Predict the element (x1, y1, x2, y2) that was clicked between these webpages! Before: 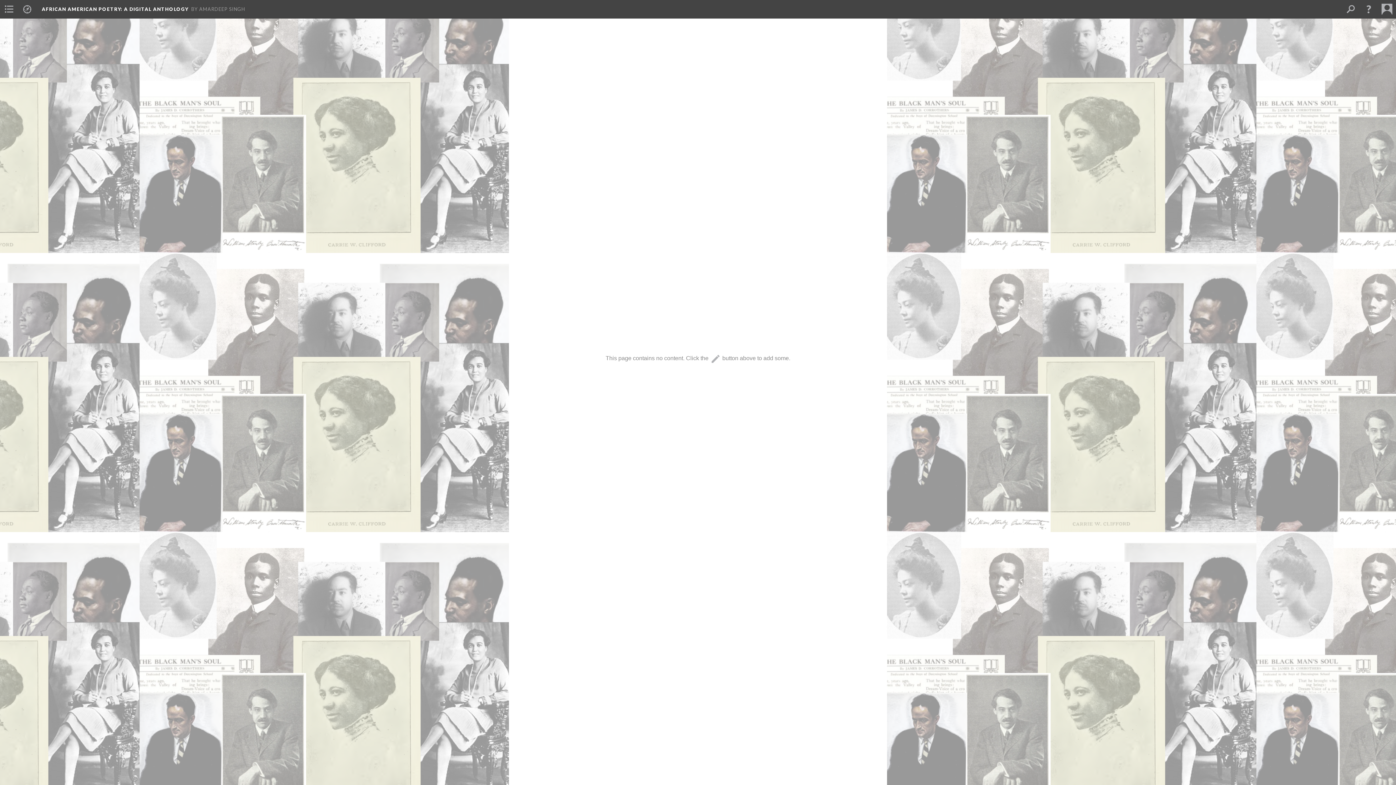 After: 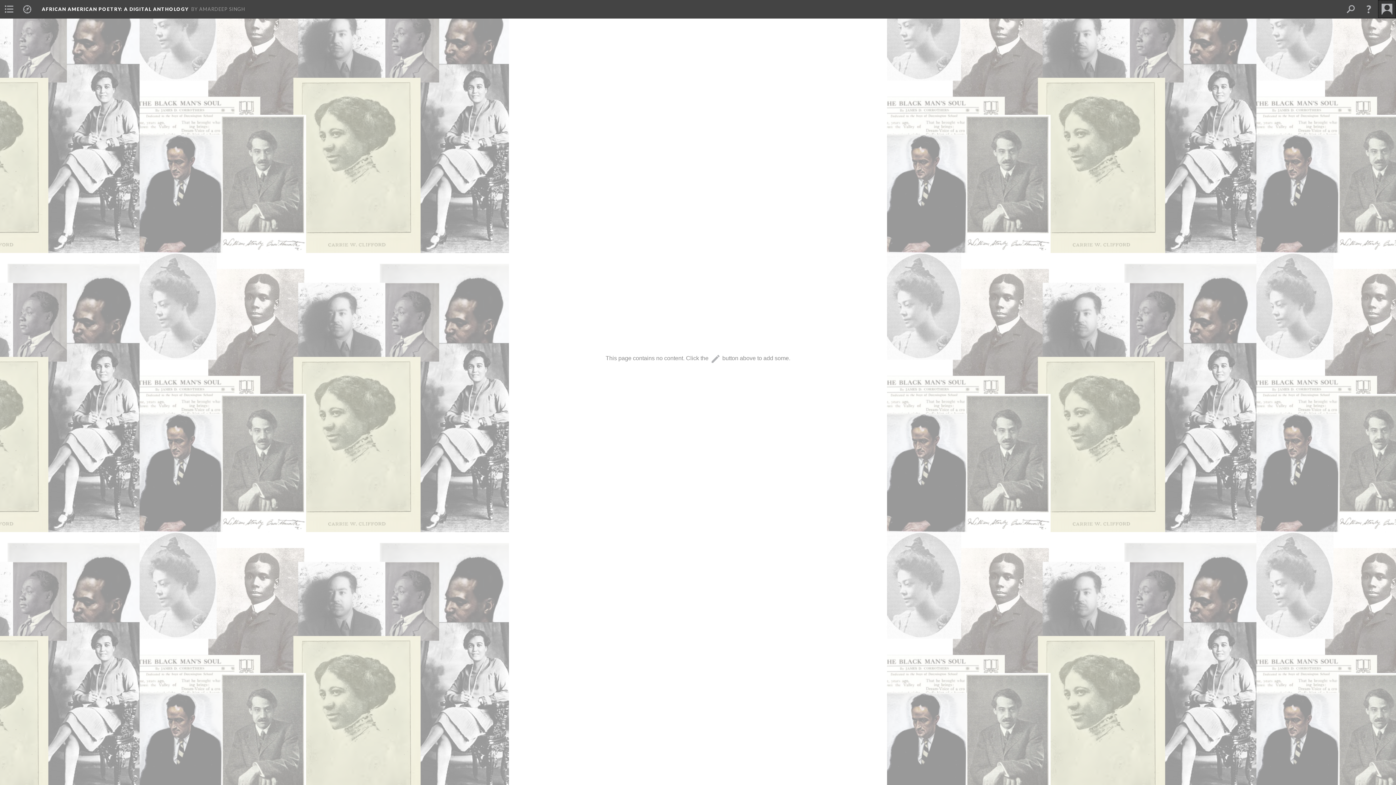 Action: bbox: (1378, 0, 1396, 18)